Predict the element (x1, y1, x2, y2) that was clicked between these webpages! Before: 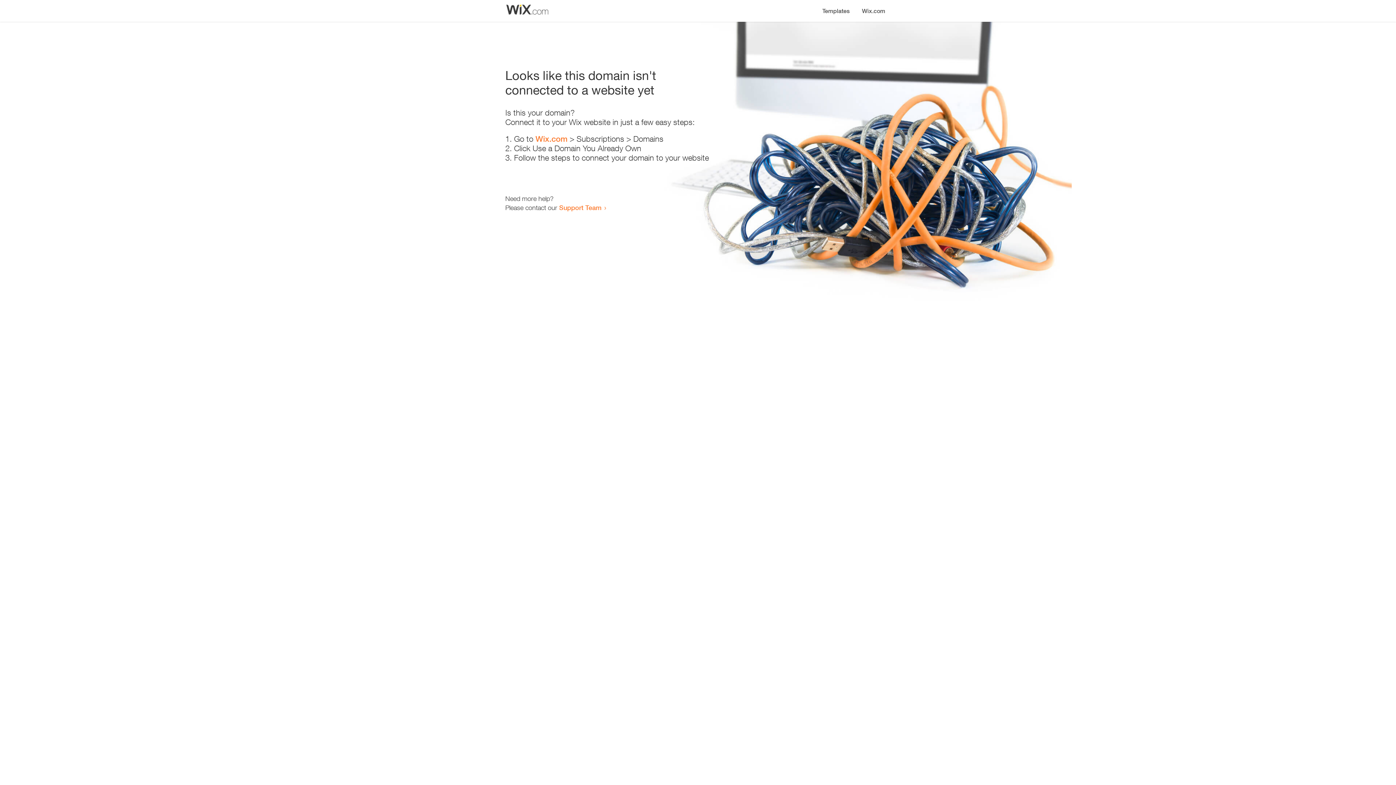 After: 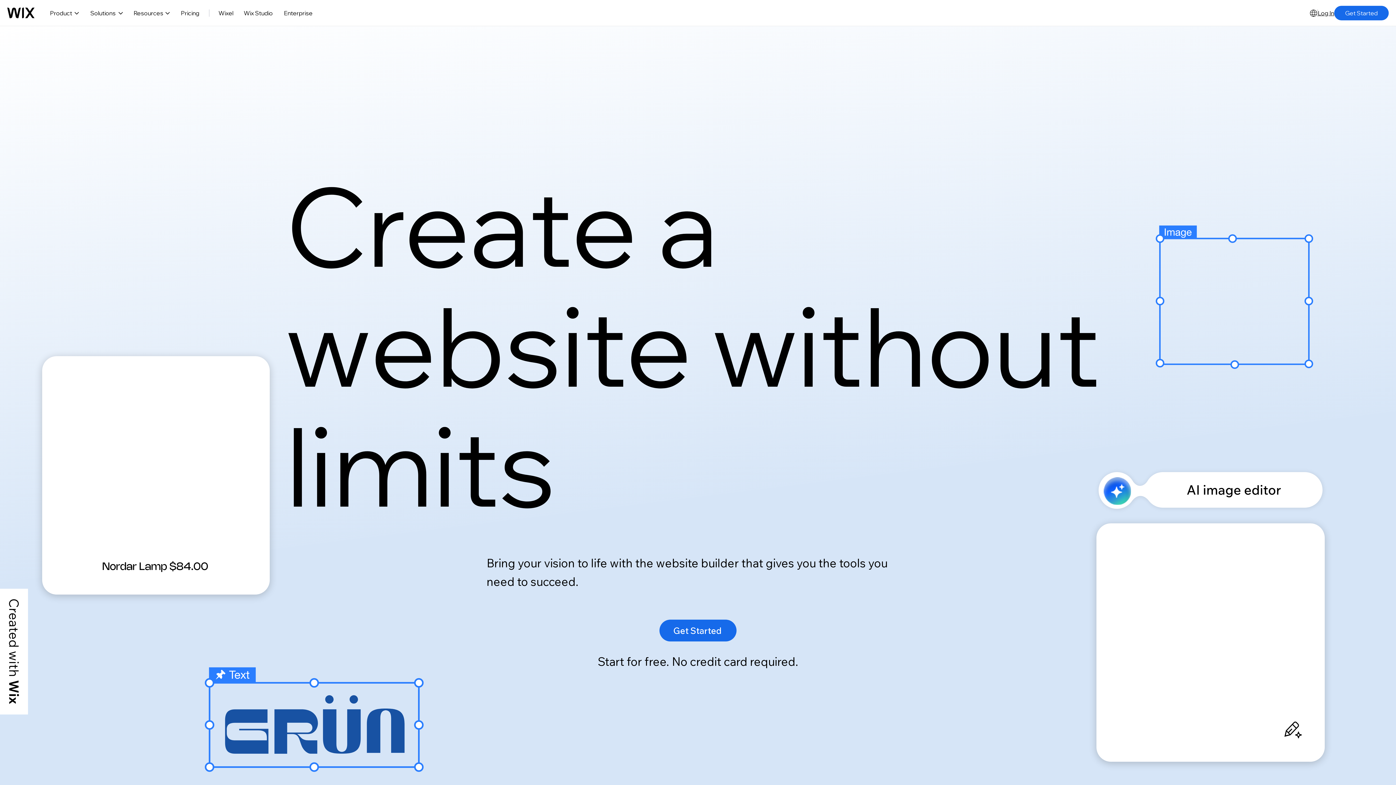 Action: bbox: (856, 0, 890, 14) label: Wix.com